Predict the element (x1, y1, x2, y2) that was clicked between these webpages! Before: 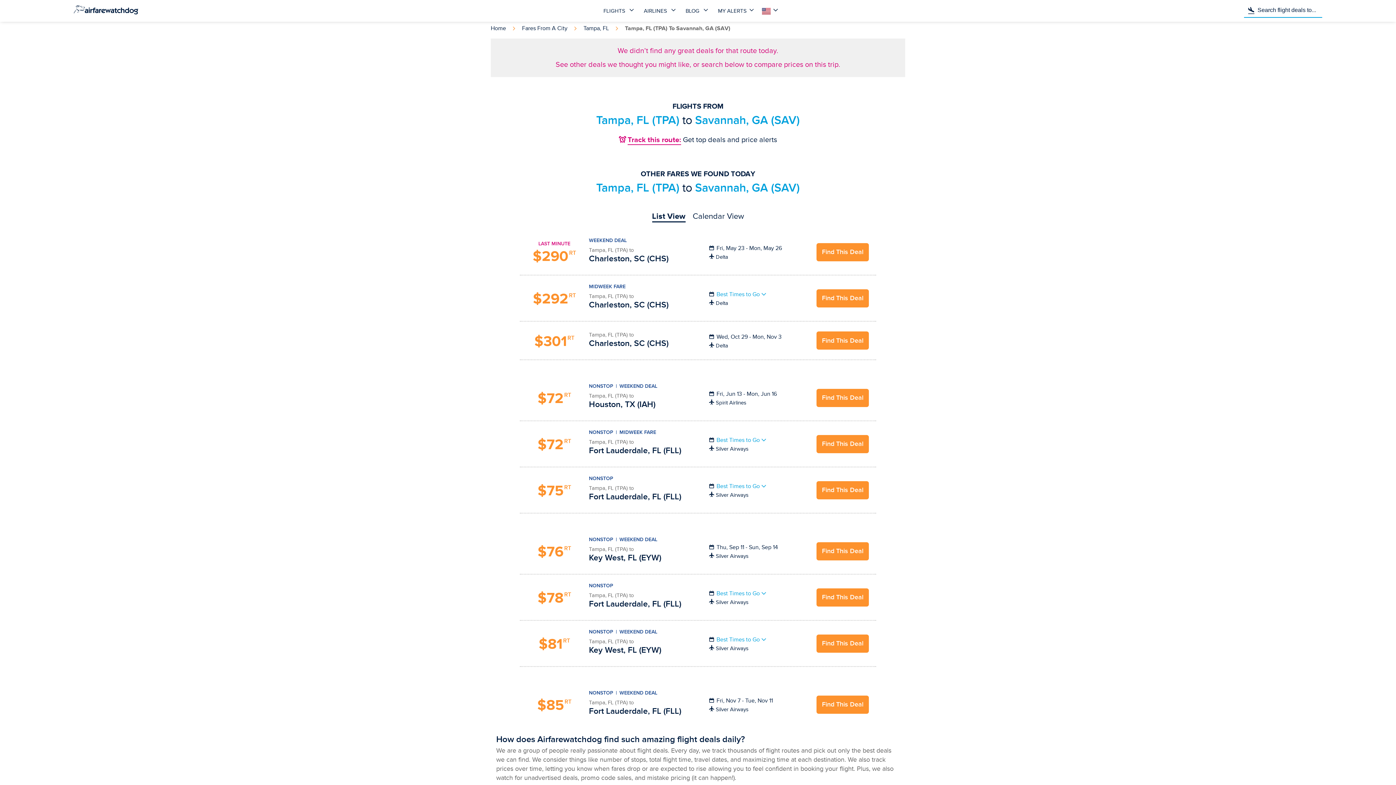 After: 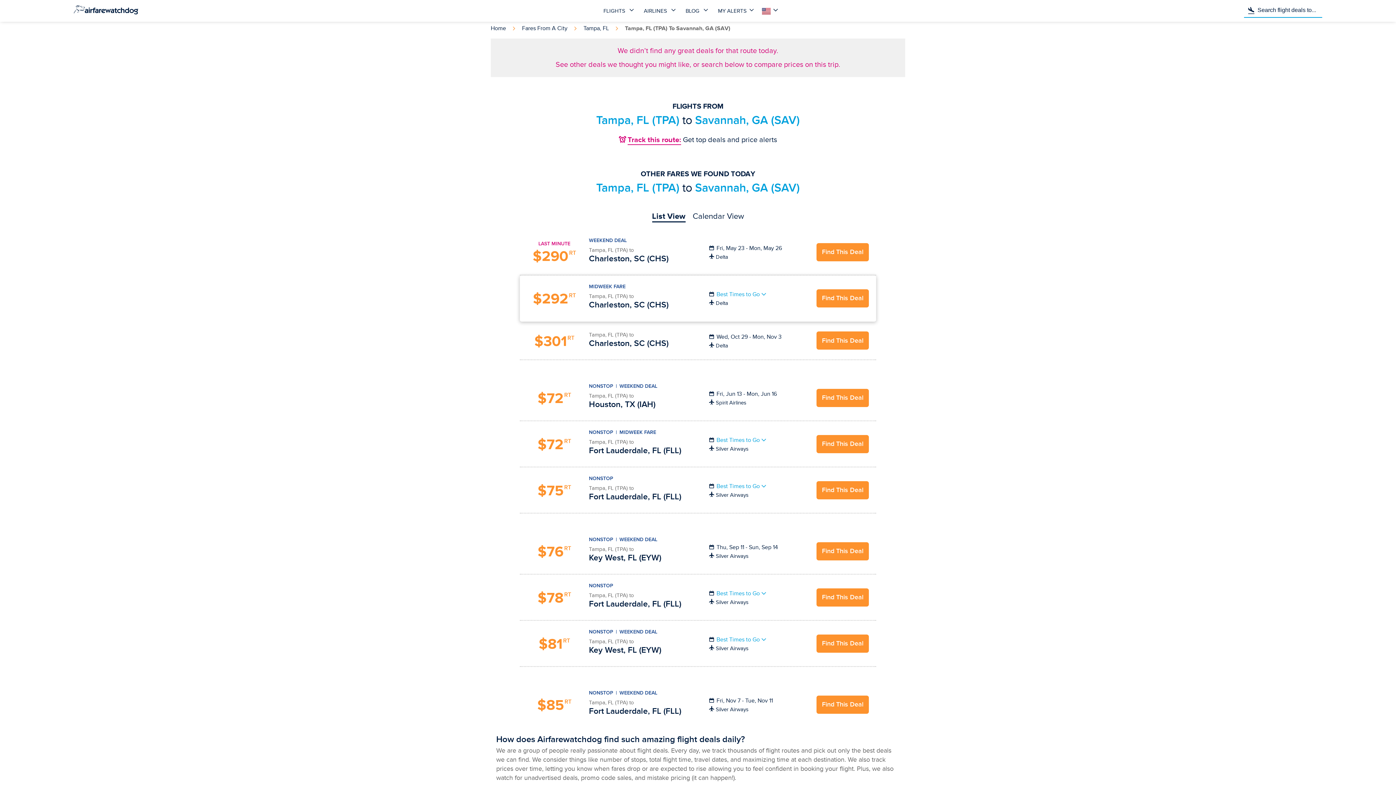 Action: label: Find This Deal bbox: (816, 289, 869, 307)